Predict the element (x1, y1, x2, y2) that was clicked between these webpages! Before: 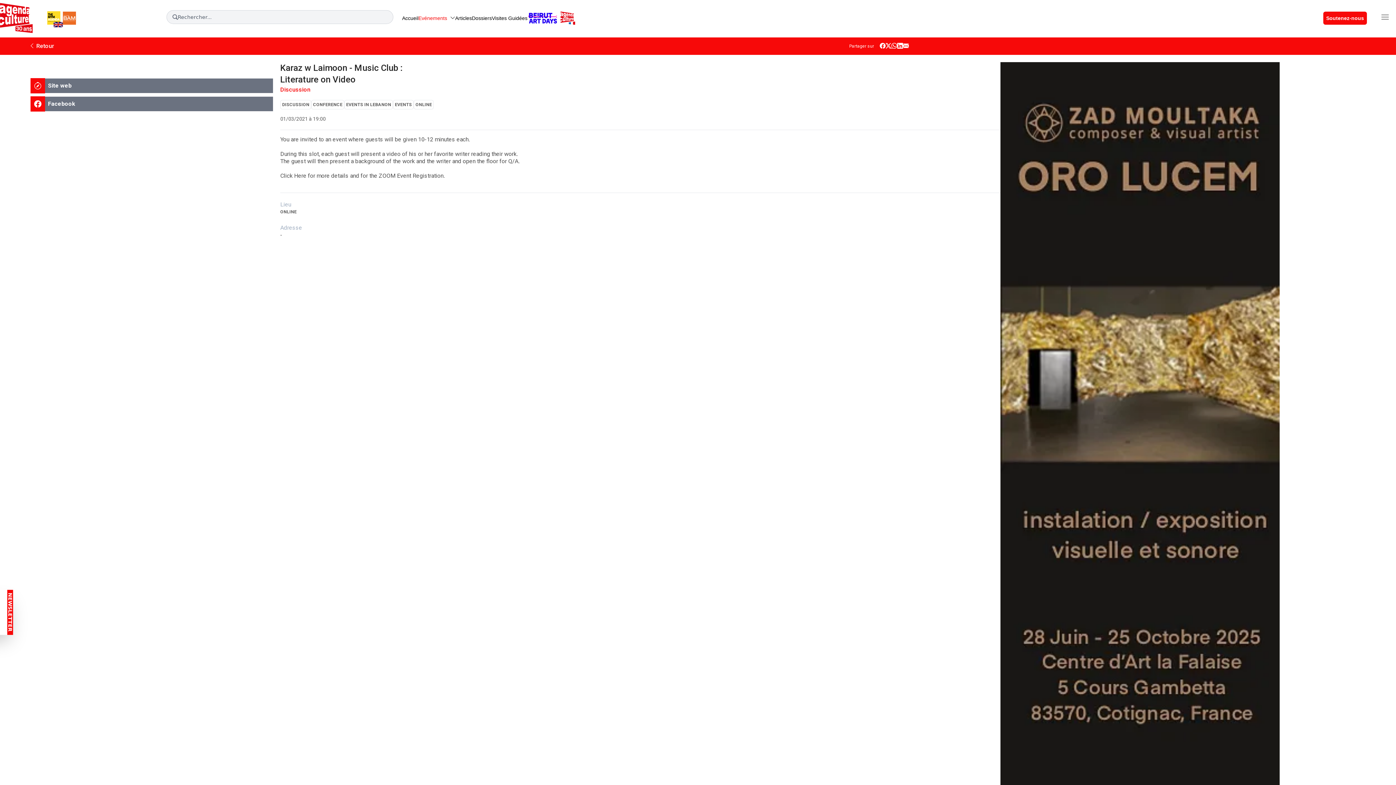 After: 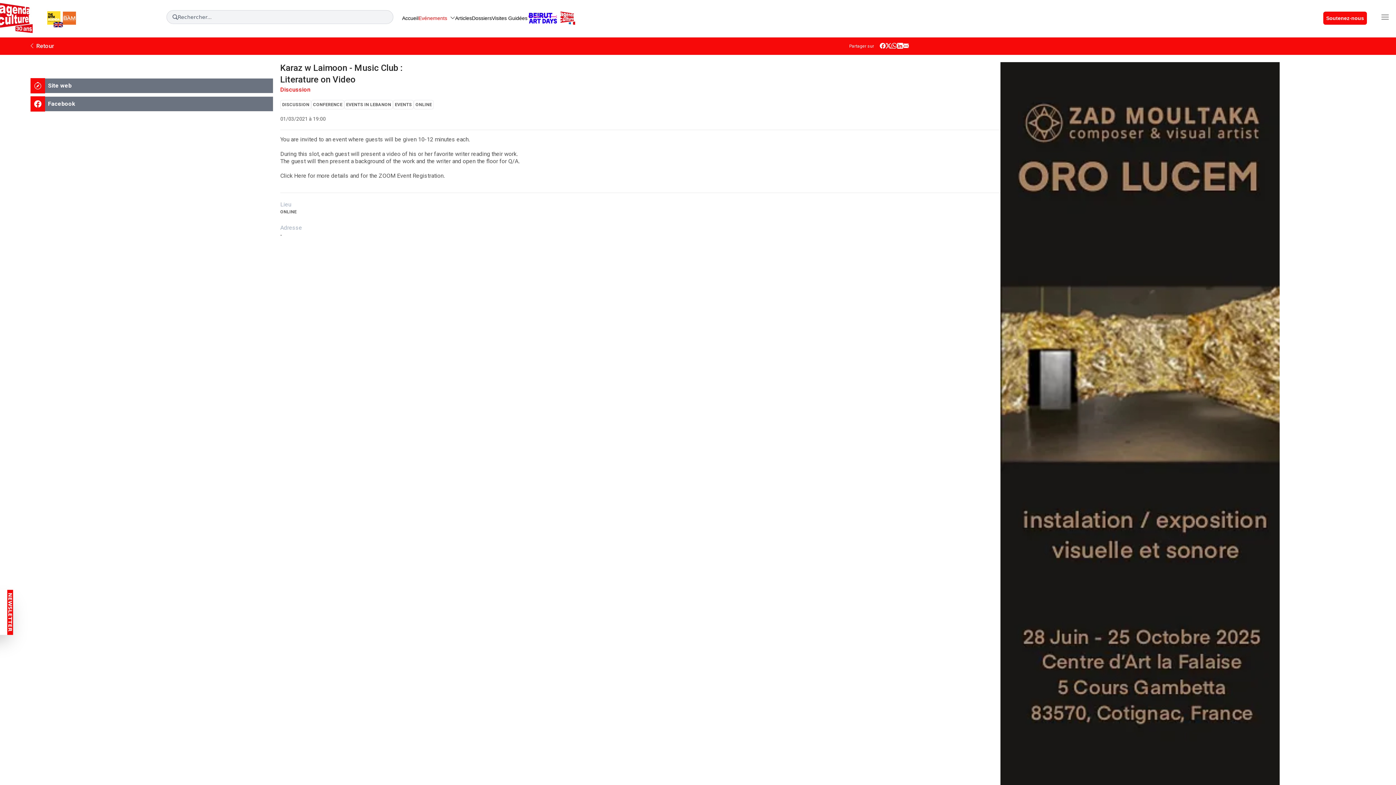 Action: bbox: (880, 41, 885, 50)